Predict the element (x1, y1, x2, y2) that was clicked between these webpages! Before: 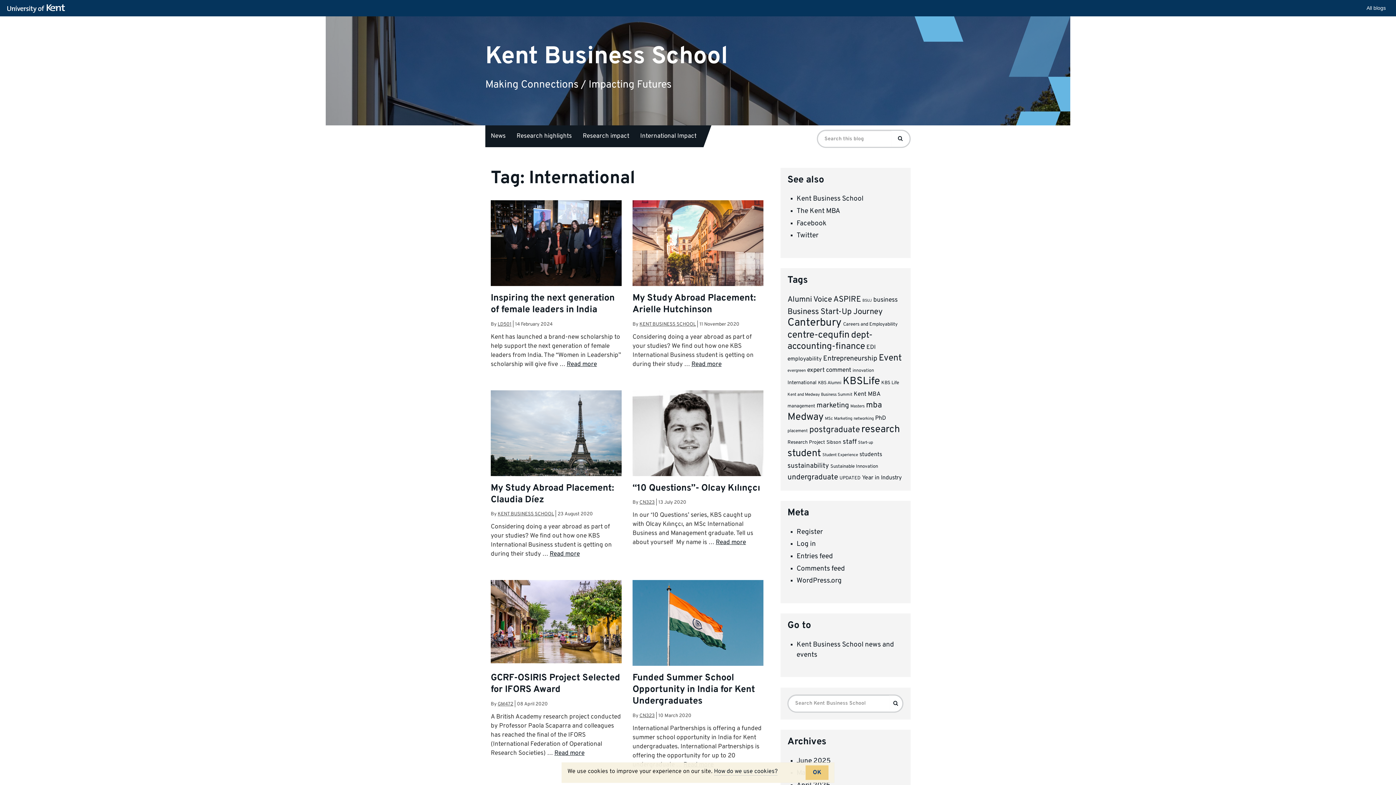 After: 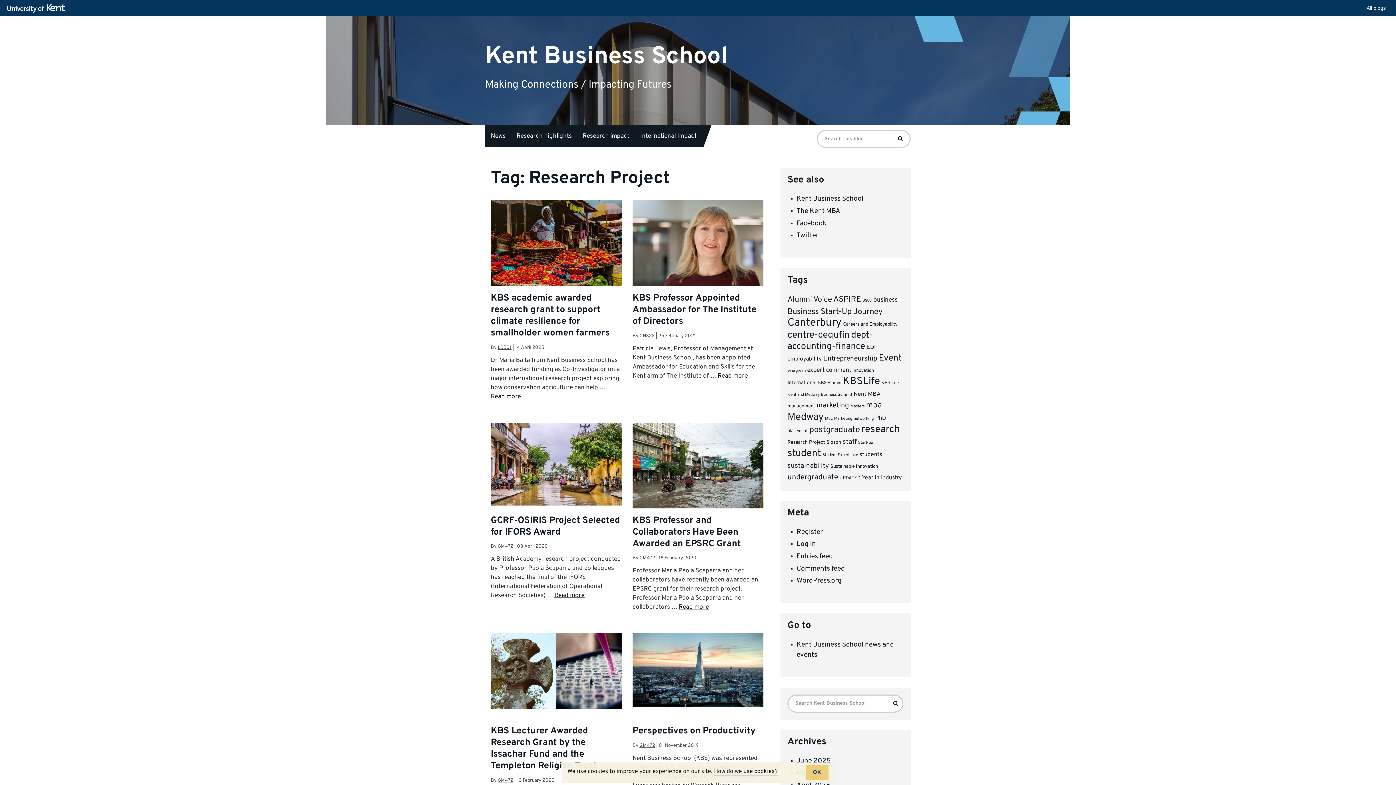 Action: bbox: (787, 439, 825, 445) label: Research Project (17 items)